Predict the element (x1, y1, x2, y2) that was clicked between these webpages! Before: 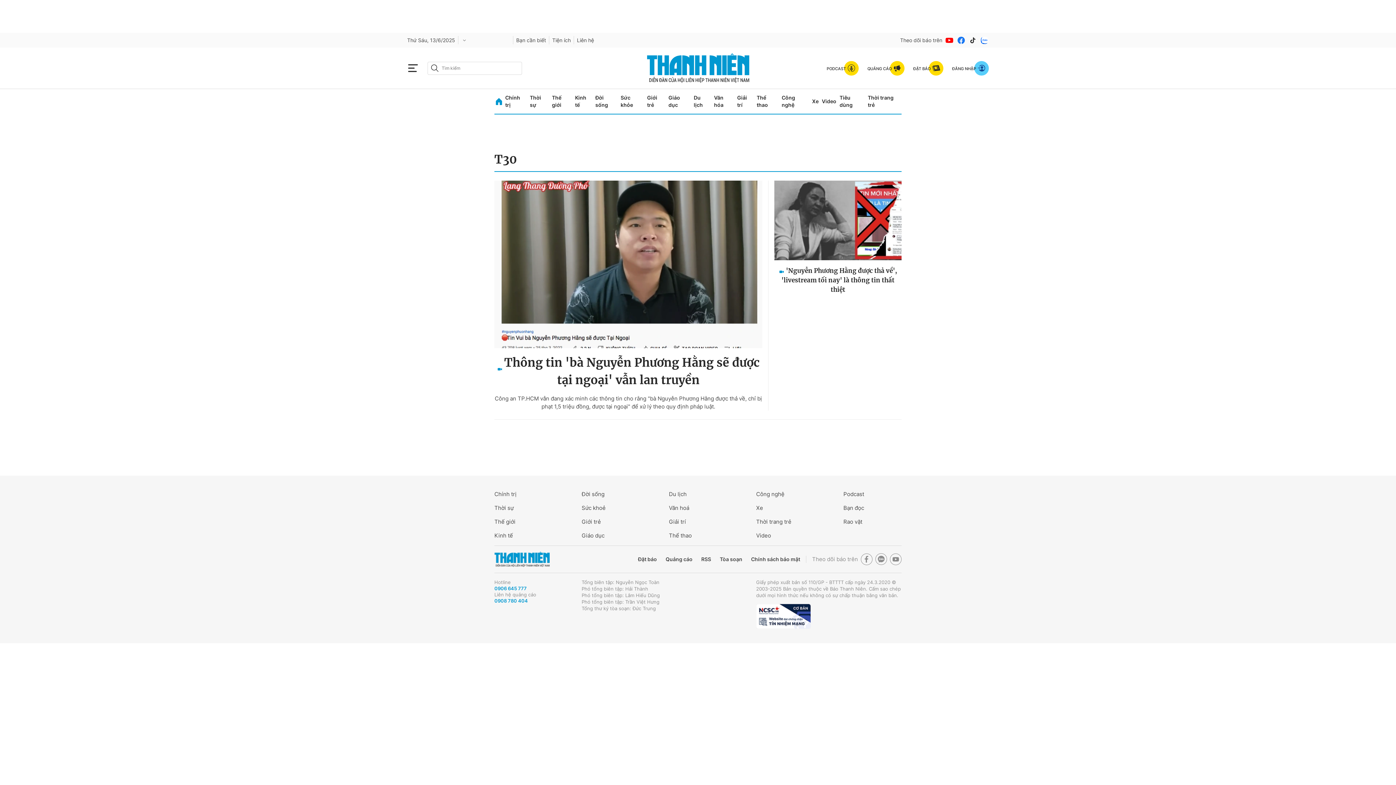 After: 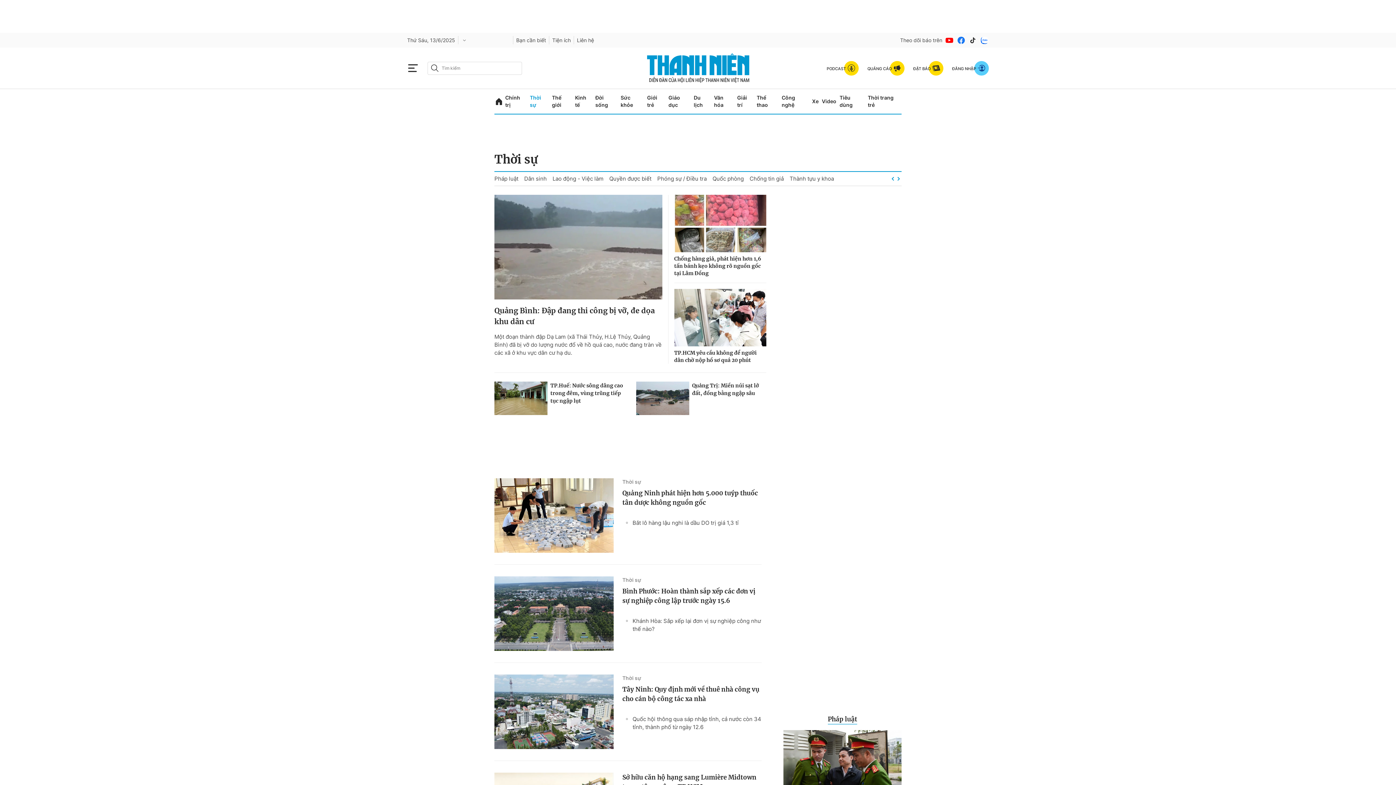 Action: bbox: (529, 89, 548, 113) label: Thời sự